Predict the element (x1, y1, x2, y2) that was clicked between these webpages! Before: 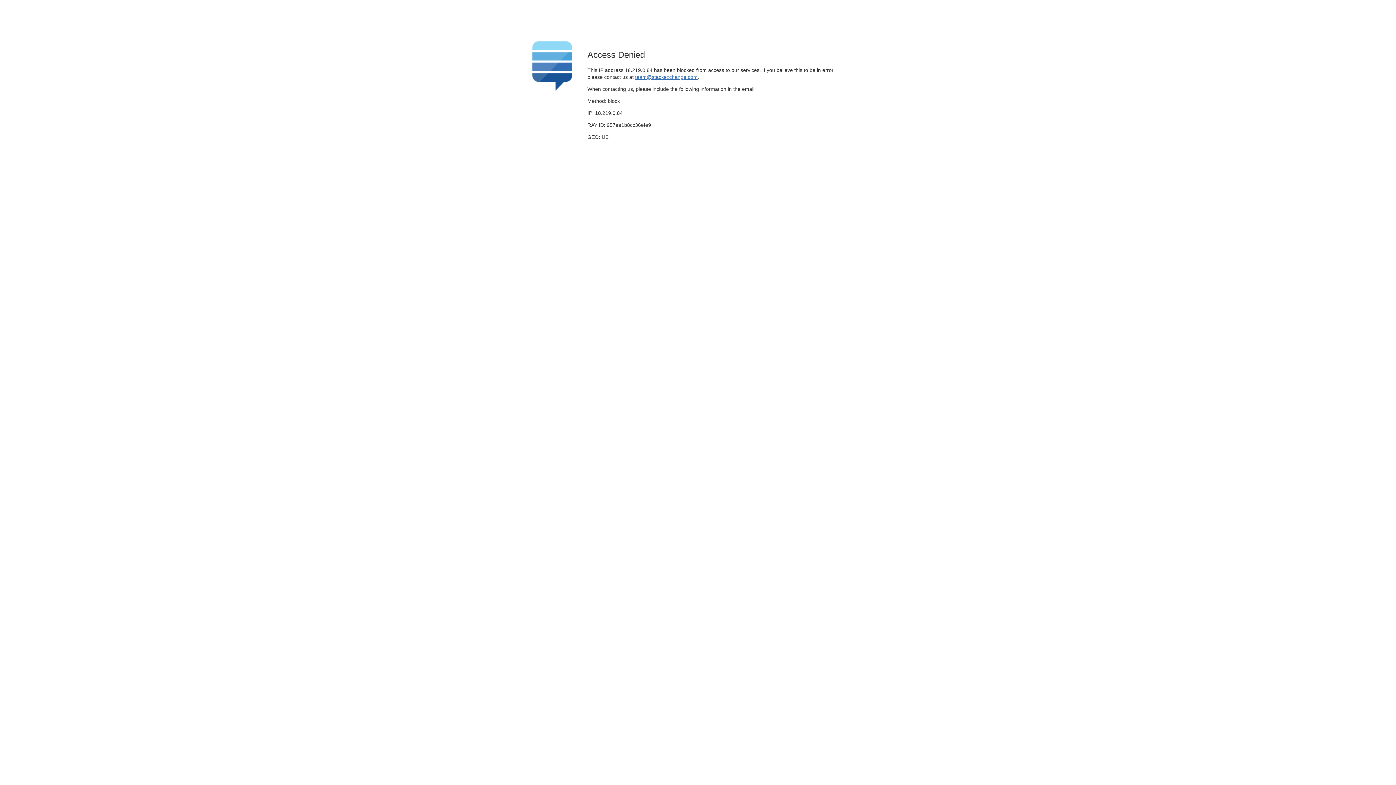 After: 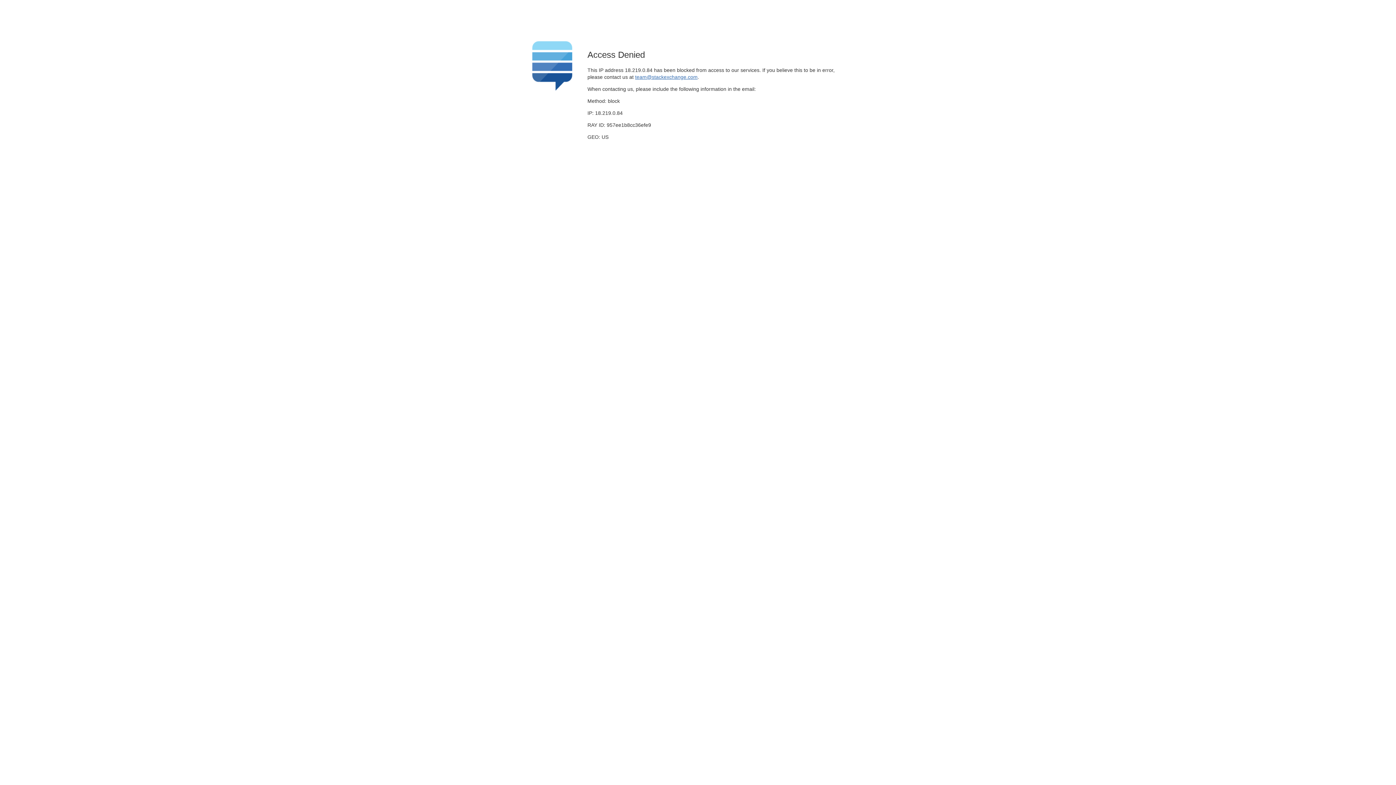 Action: label: team@stackexchange.com bbox: (635, 74, 697, 79)